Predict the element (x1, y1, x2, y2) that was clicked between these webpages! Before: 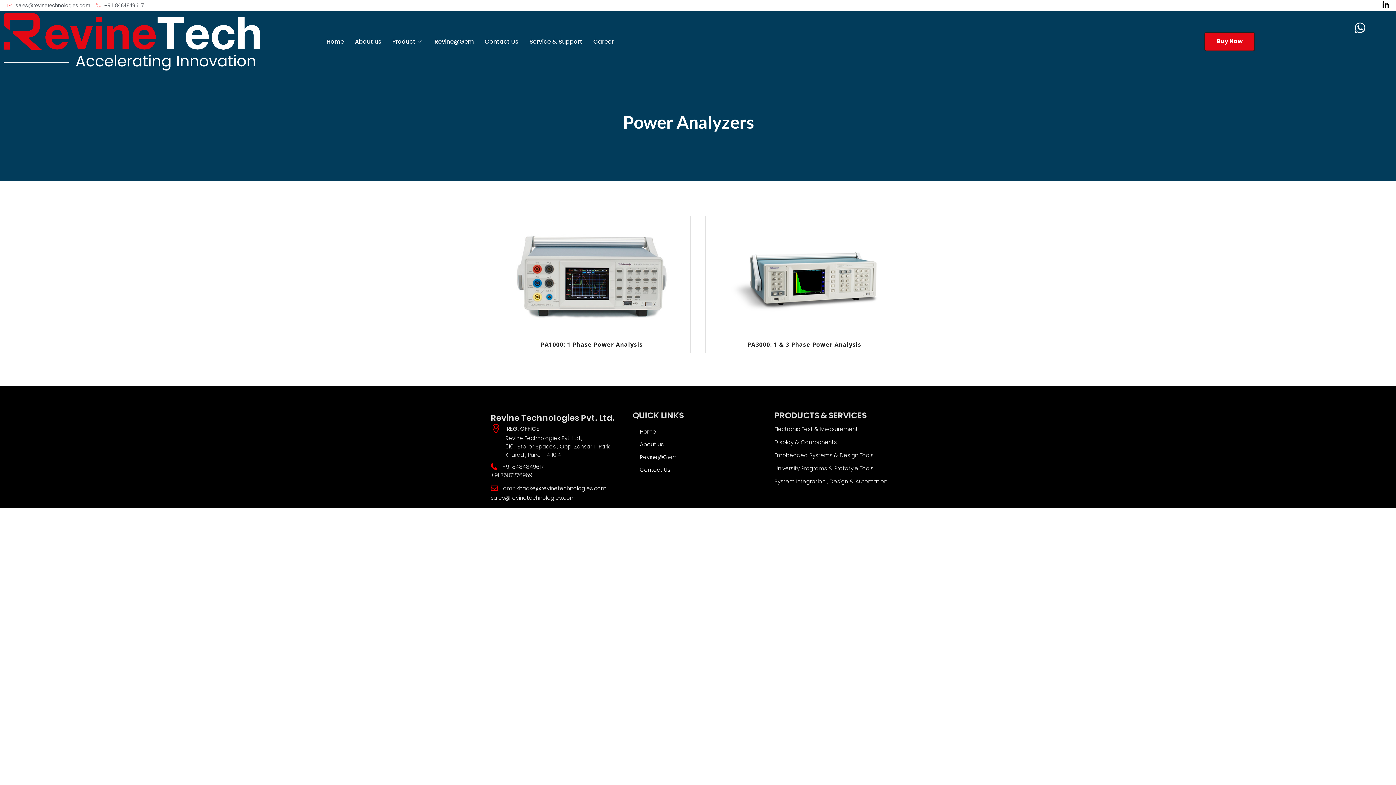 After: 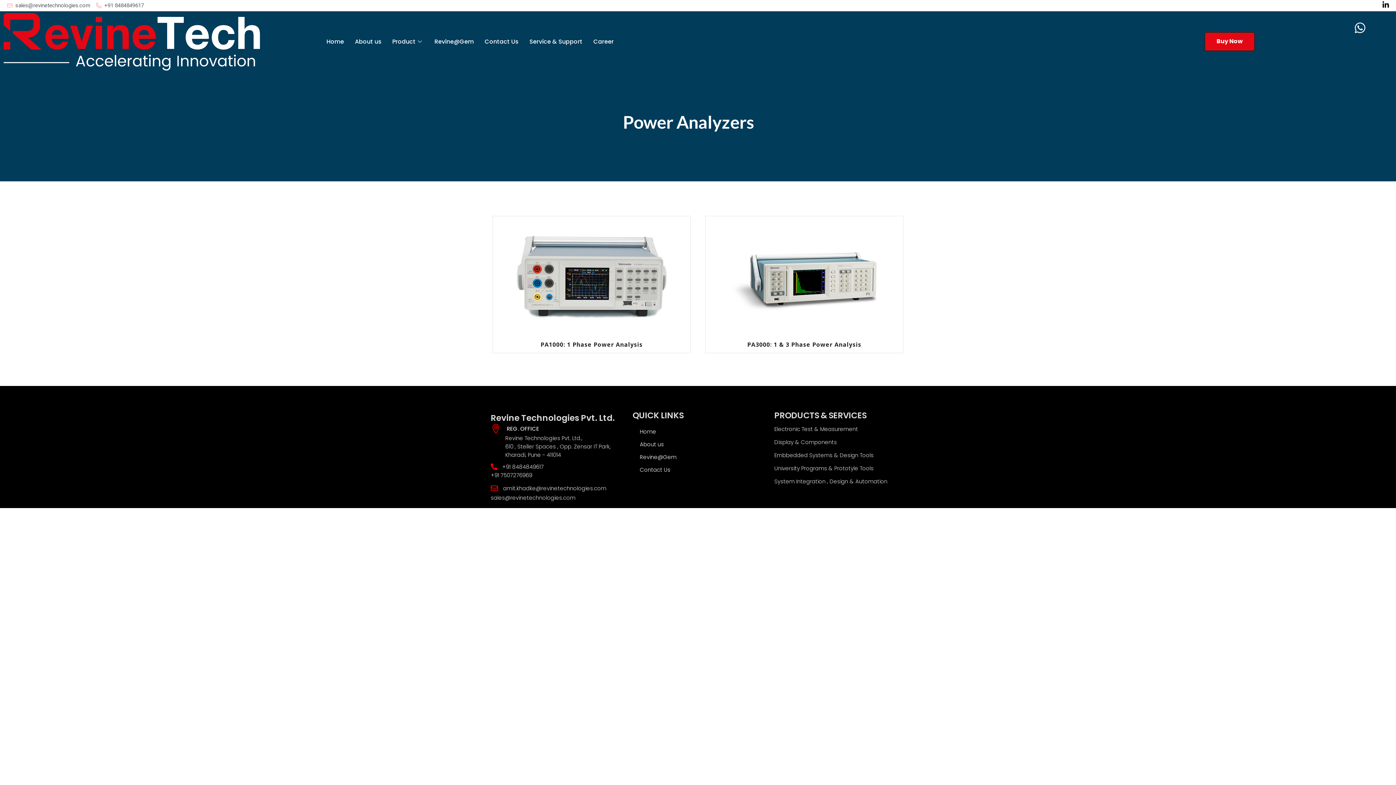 Action: label: sales@revinetechnologies.com bbox: (7, 0, 90, 10)